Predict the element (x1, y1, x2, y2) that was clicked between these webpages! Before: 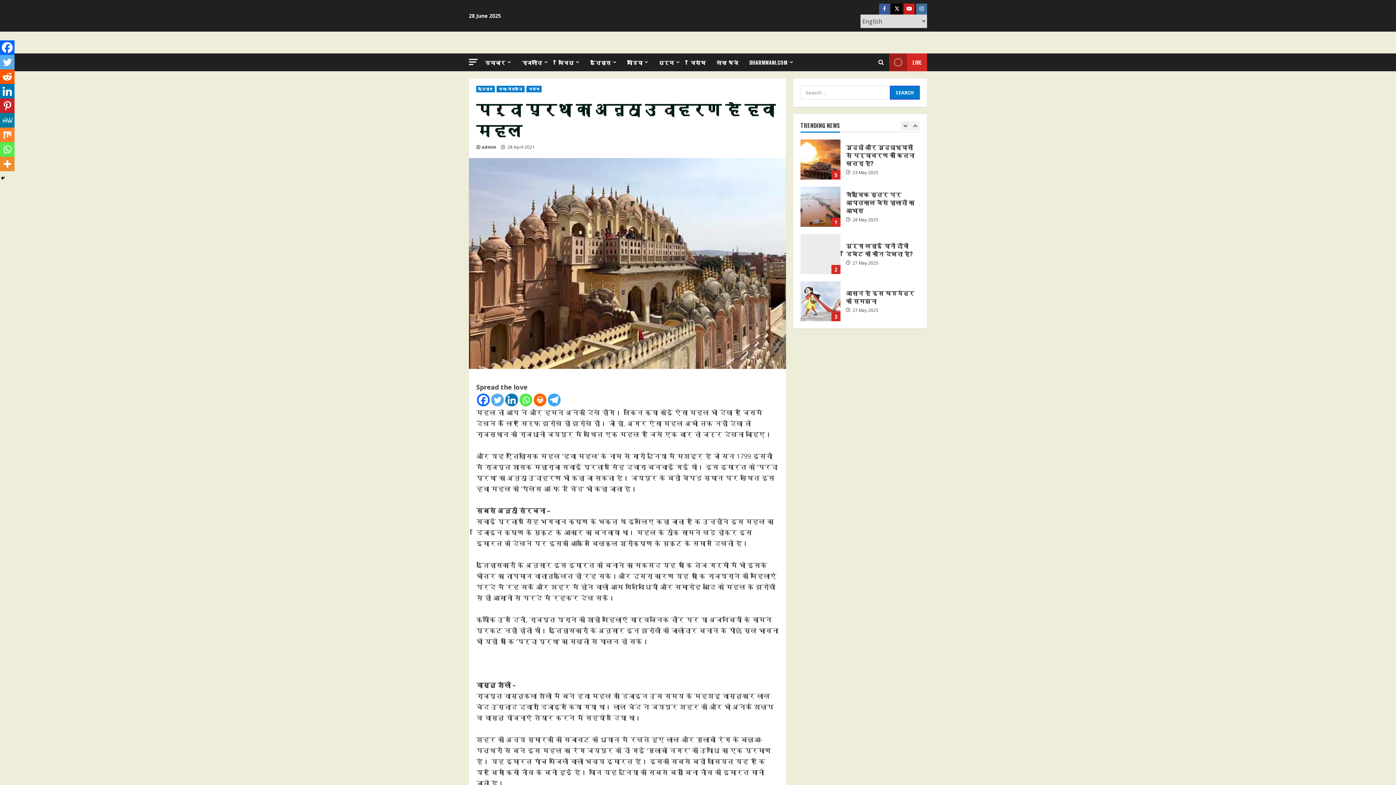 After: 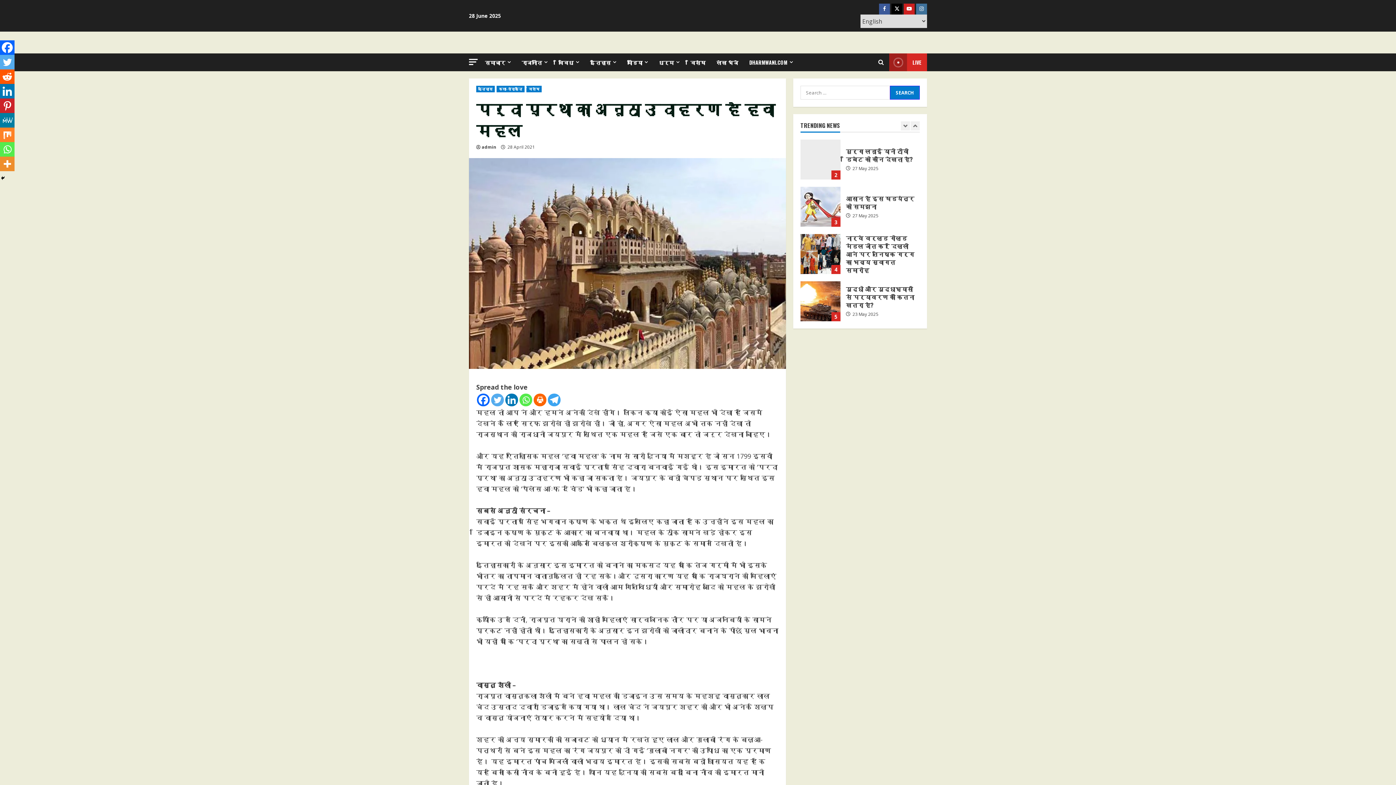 Action: label: MeWe bbox: (0, 113, 14, 127)